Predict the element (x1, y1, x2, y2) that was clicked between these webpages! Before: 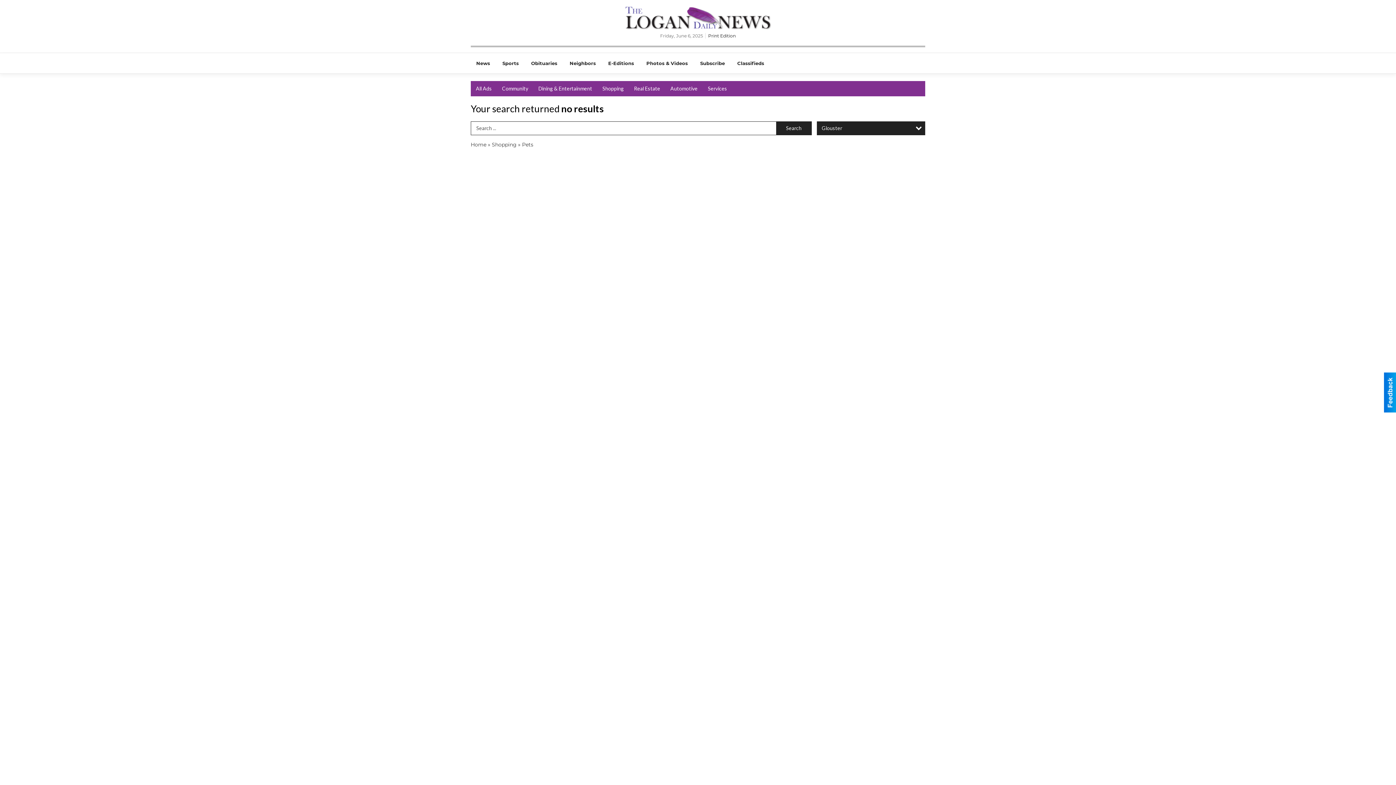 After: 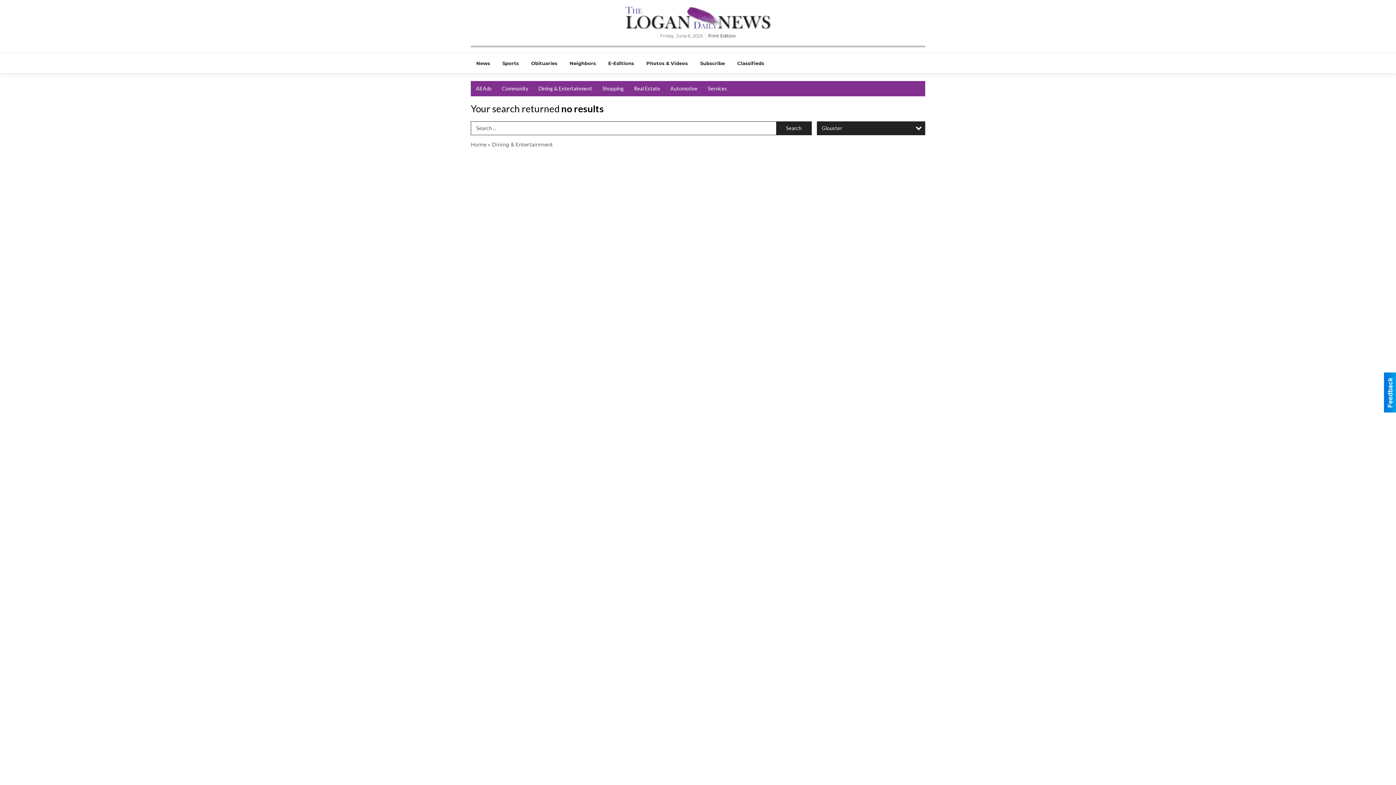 Action: bbox: (533, 80, 597, 96) label: Dining & Entertainment